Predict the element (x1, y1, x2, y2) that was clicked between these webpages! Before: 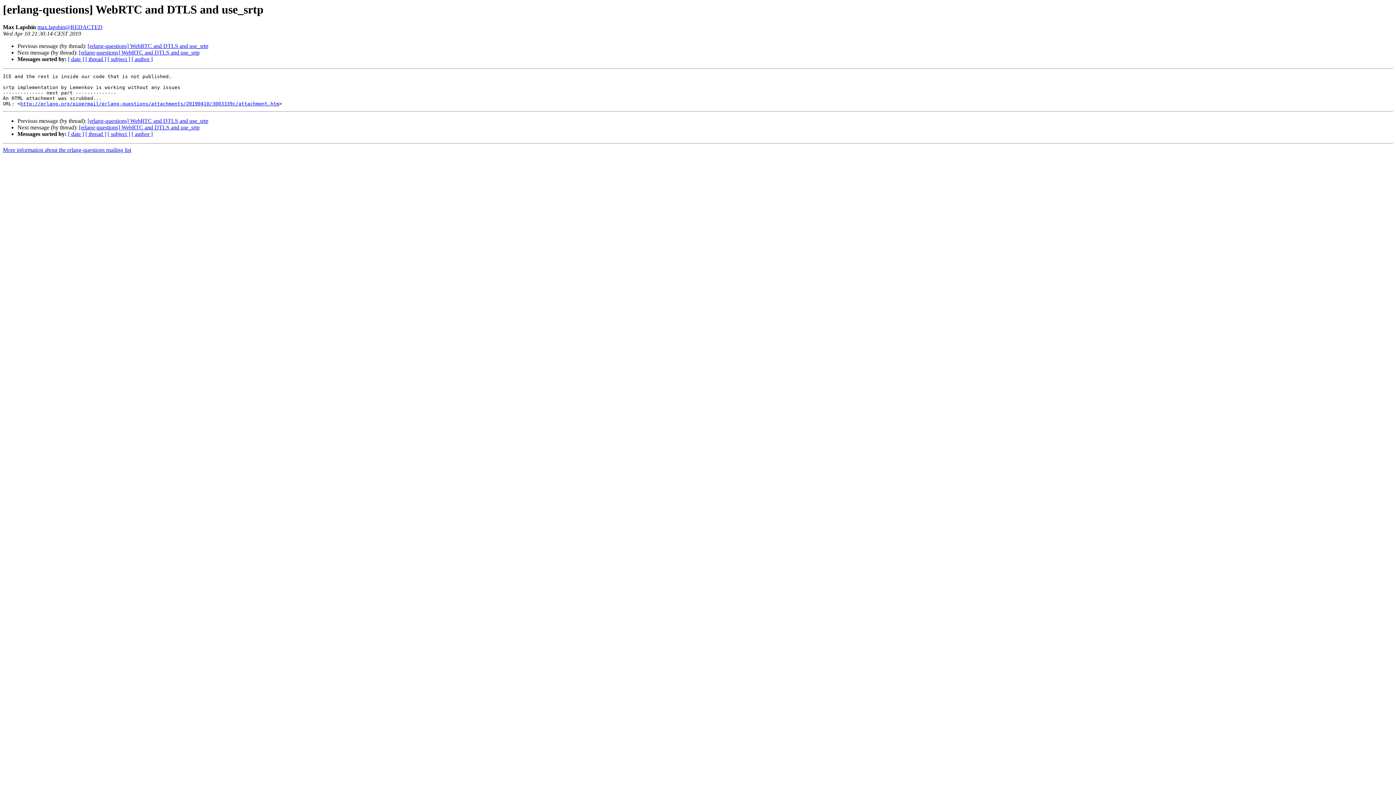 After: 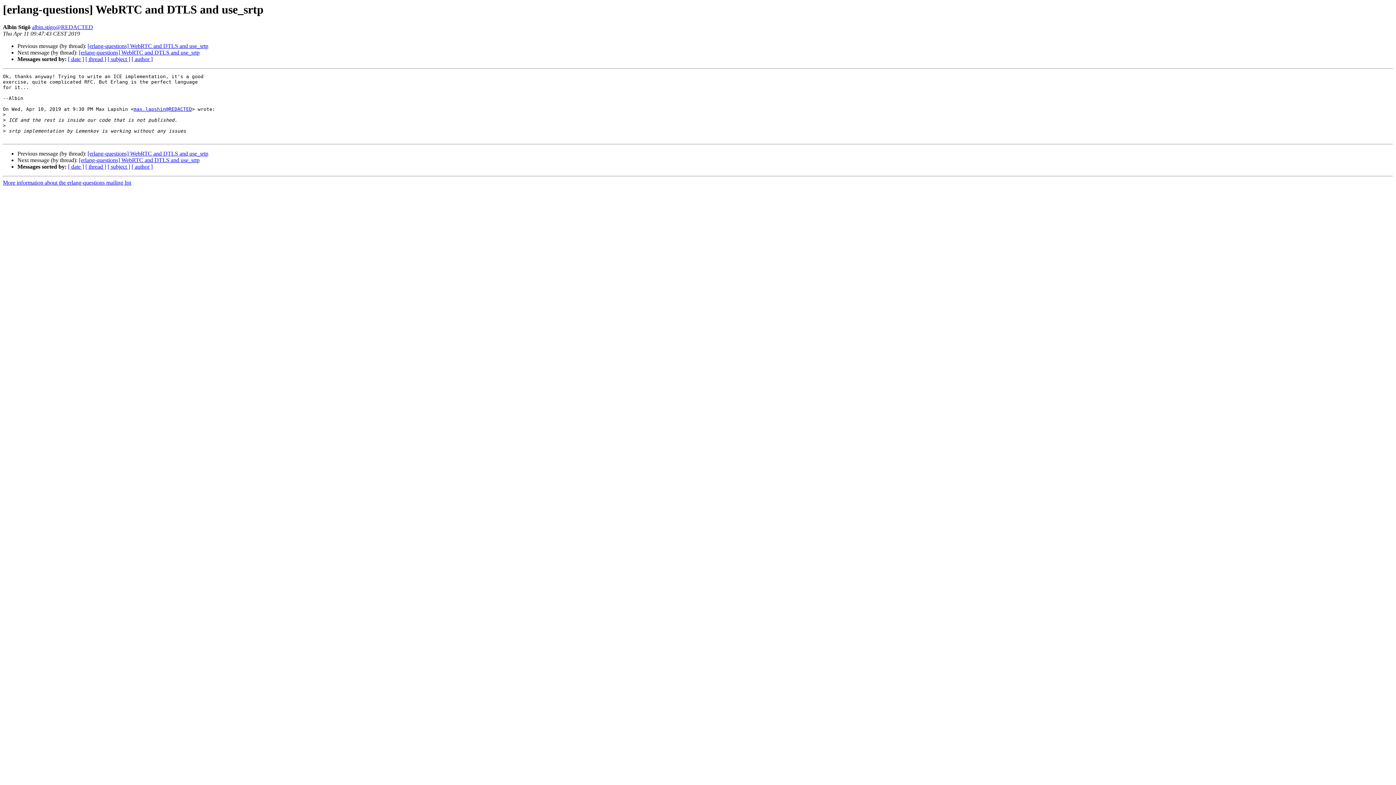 Action: bbox: (78, 124, 199, 130) label: [erlang-questions] WebRTC and DTLS and use_srtp